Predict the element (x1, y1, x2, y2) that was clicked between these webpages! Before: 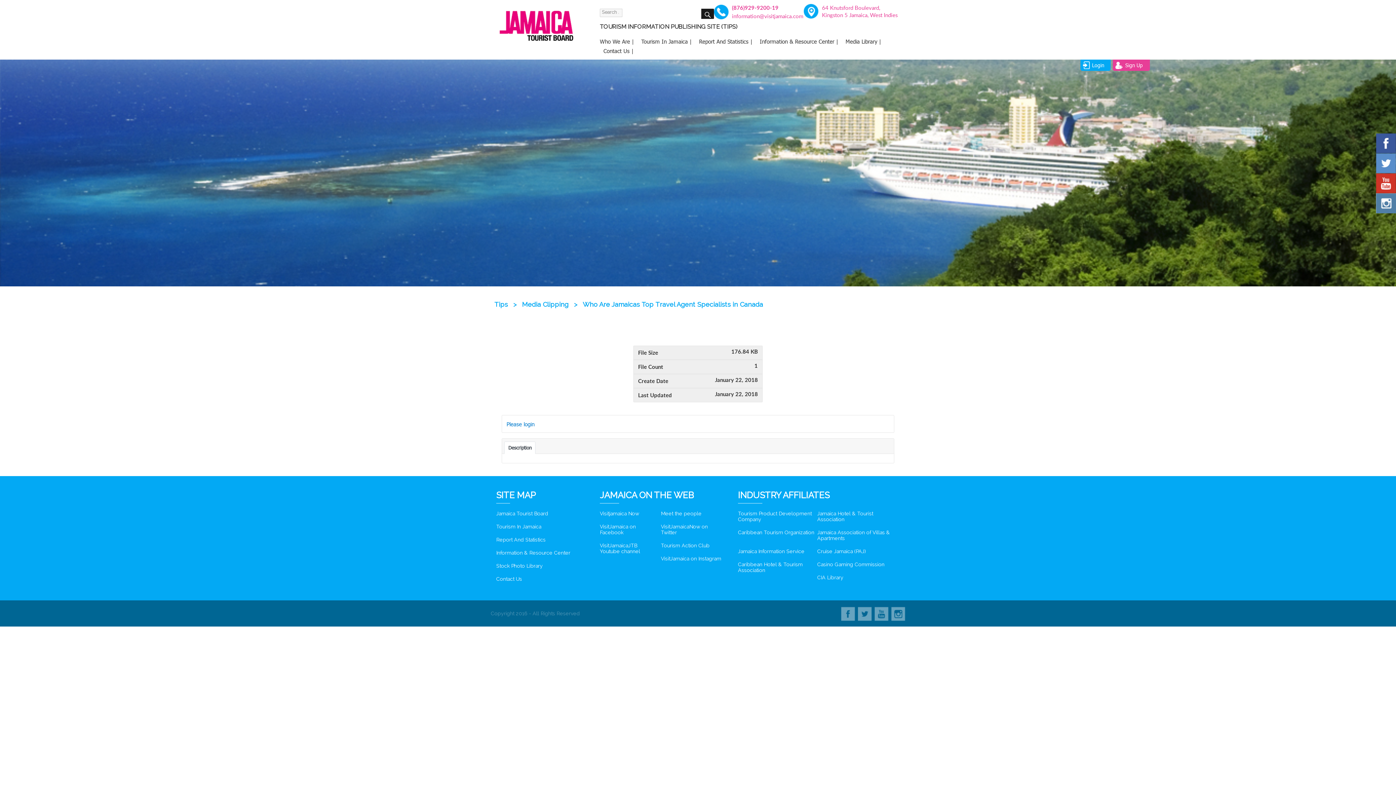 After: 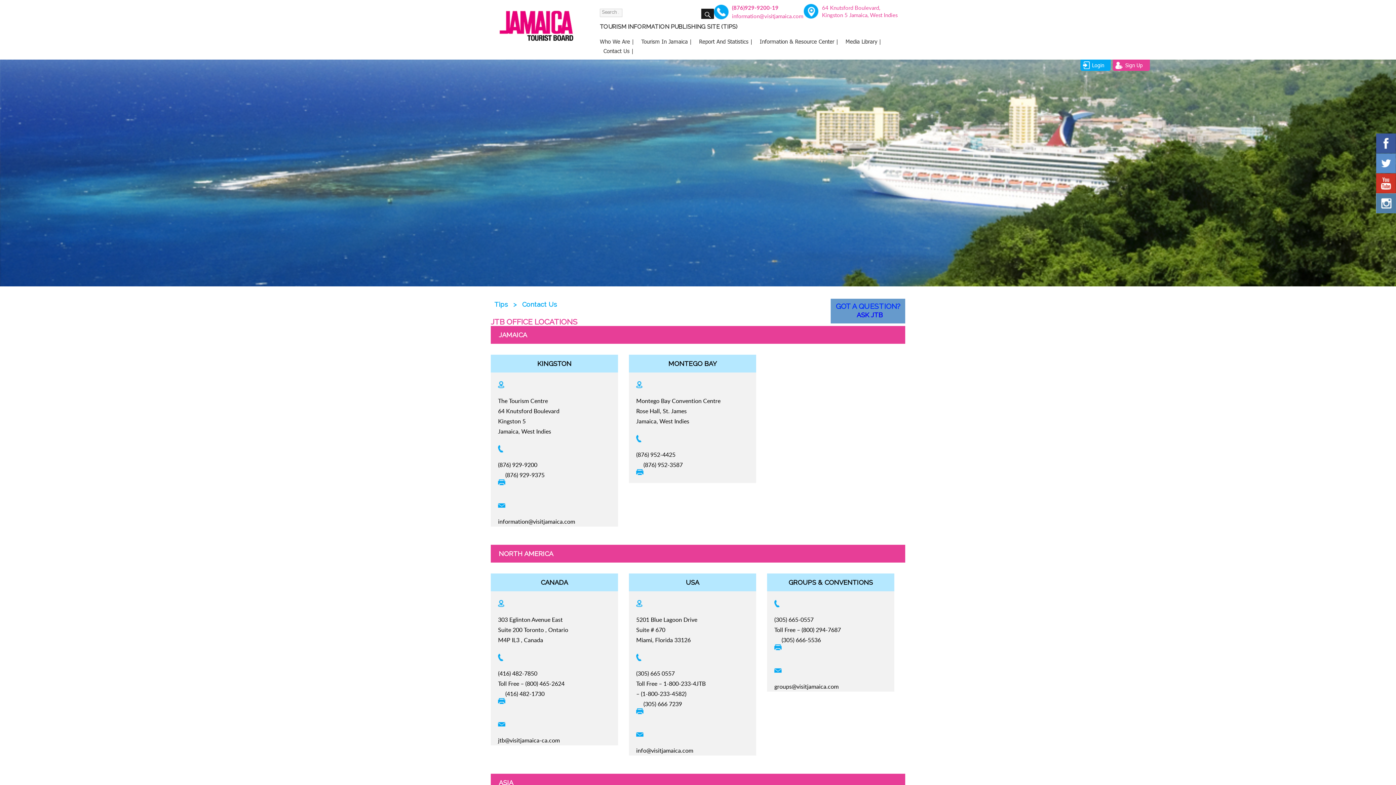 Action: label: Contact Us bbox: (496, 576, 522, 582)